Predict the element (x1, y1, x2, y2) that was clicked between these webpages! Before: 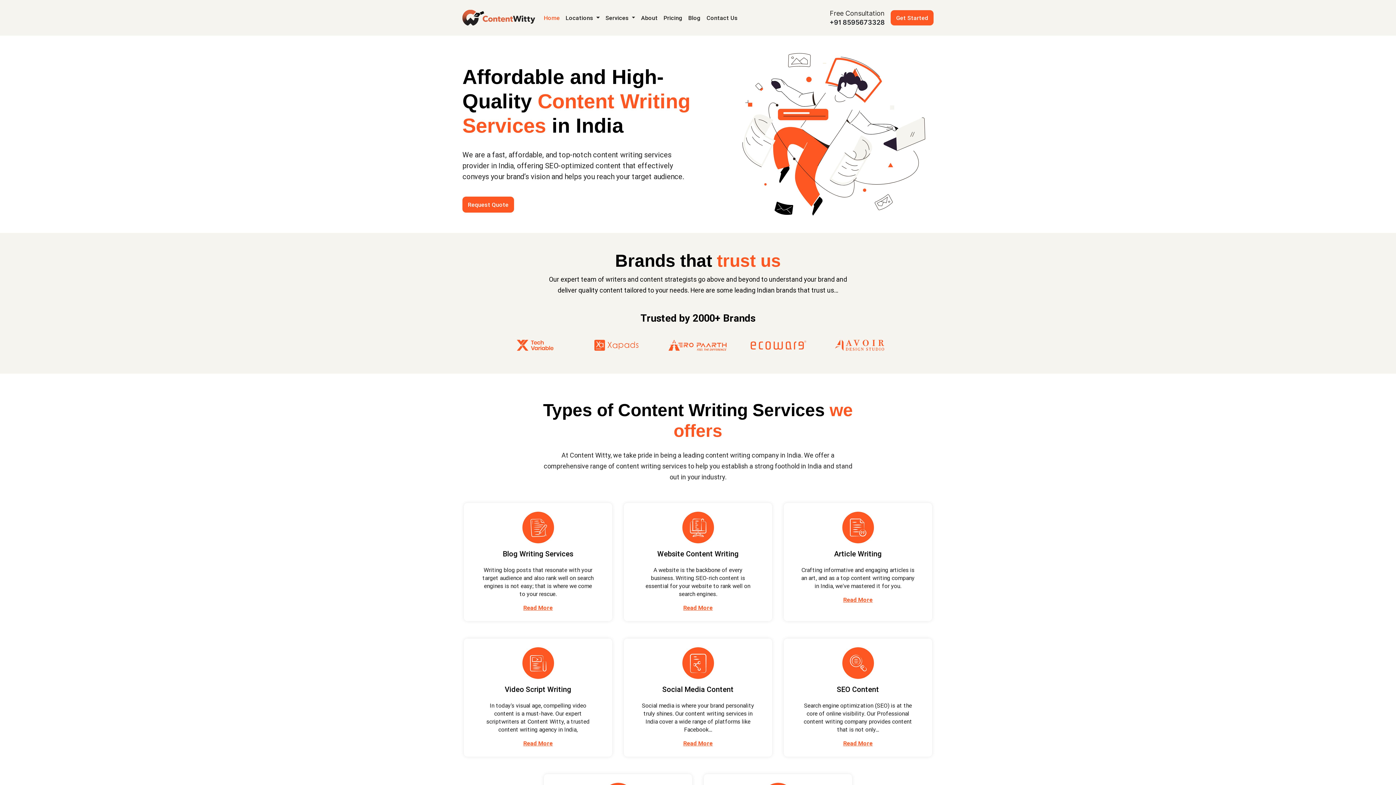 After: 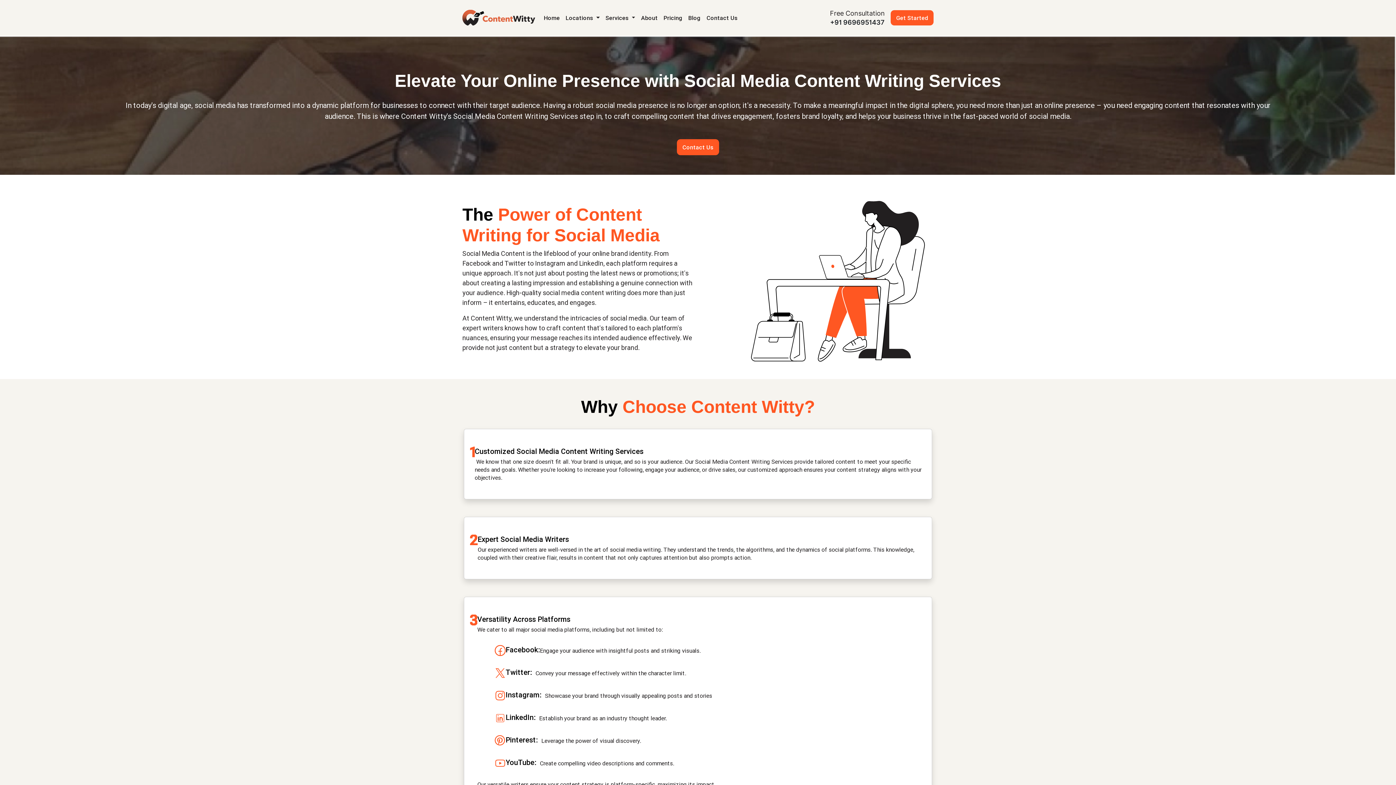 Action: label: Read More bbox: (683, 739, 712, 747)